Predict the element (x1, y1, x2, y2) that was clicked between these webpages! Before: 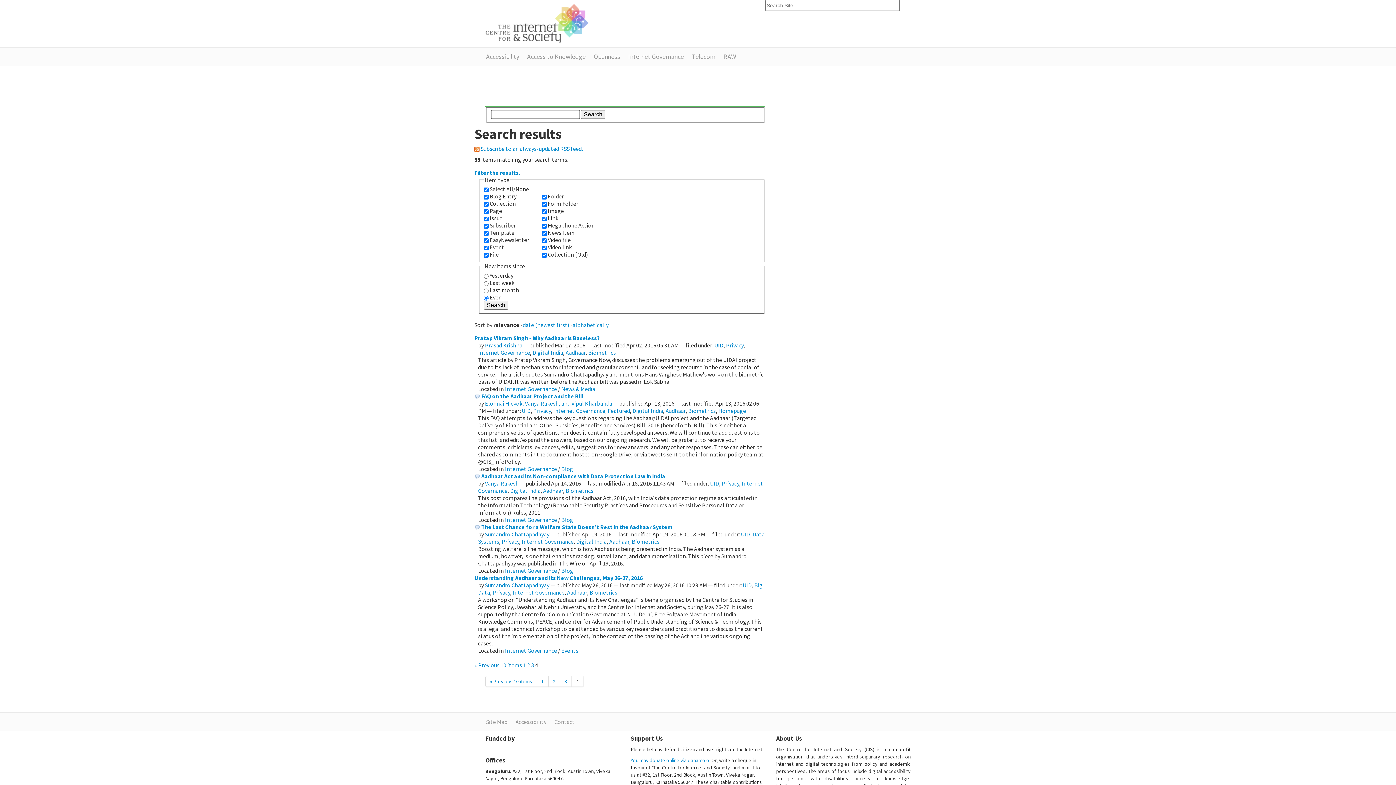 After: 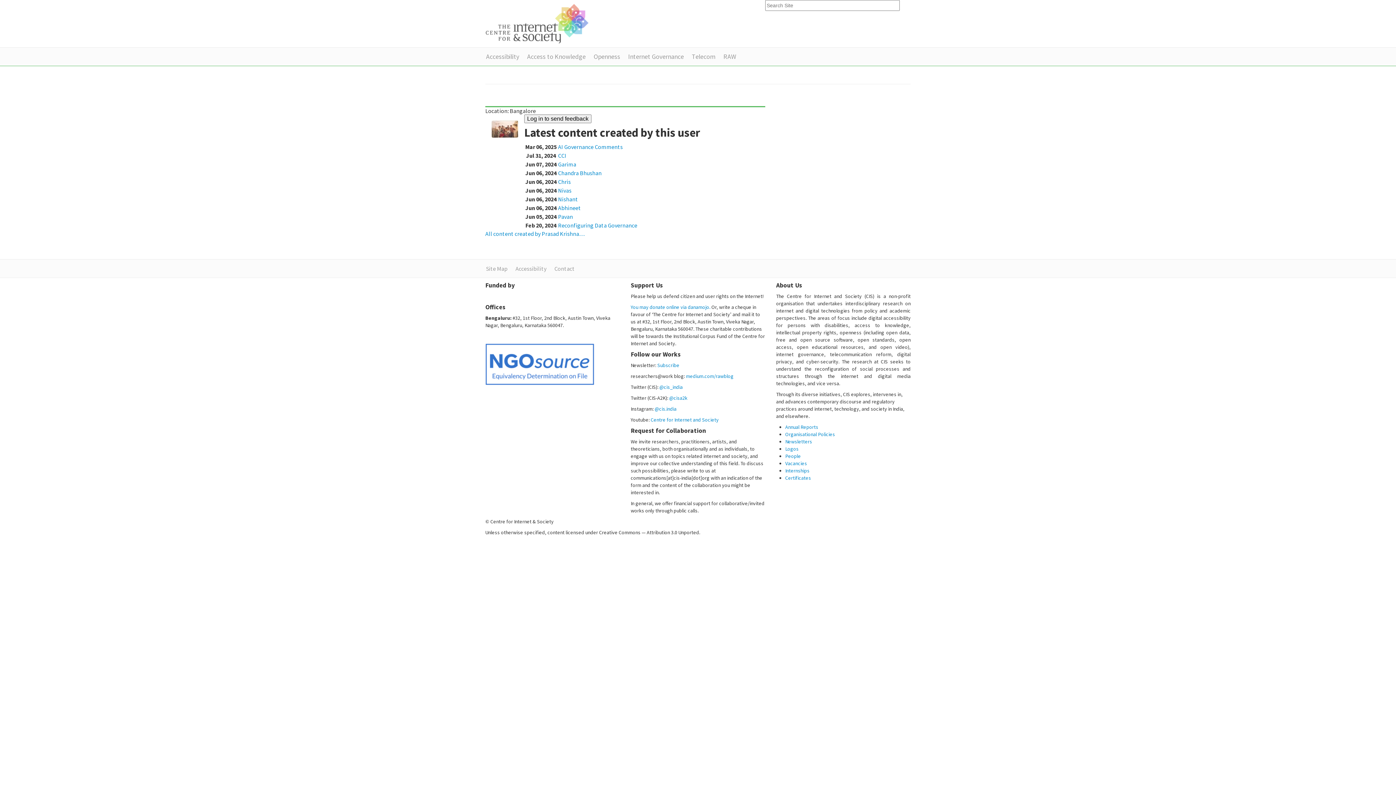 Action: bbox: (485, 341, 522, 349) label: Prasad Krishna